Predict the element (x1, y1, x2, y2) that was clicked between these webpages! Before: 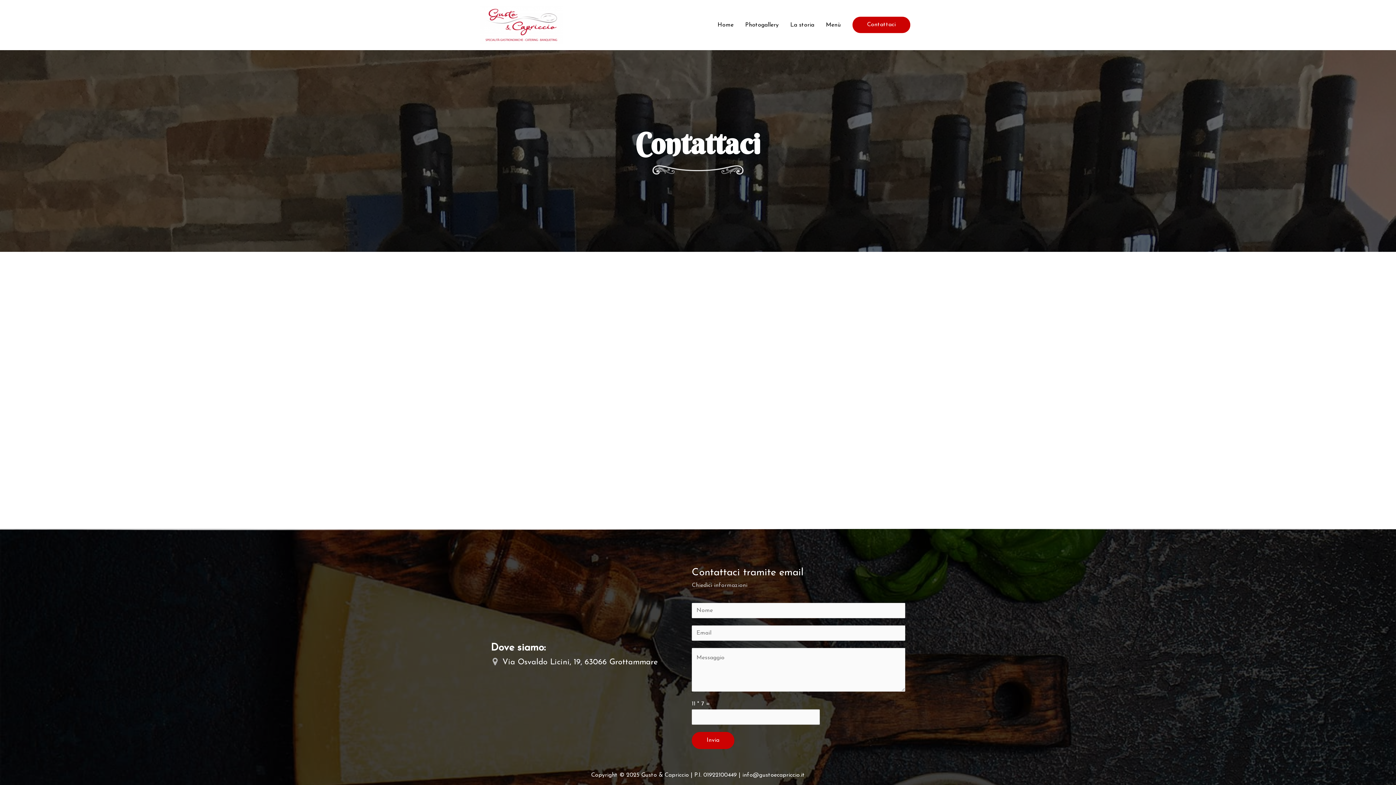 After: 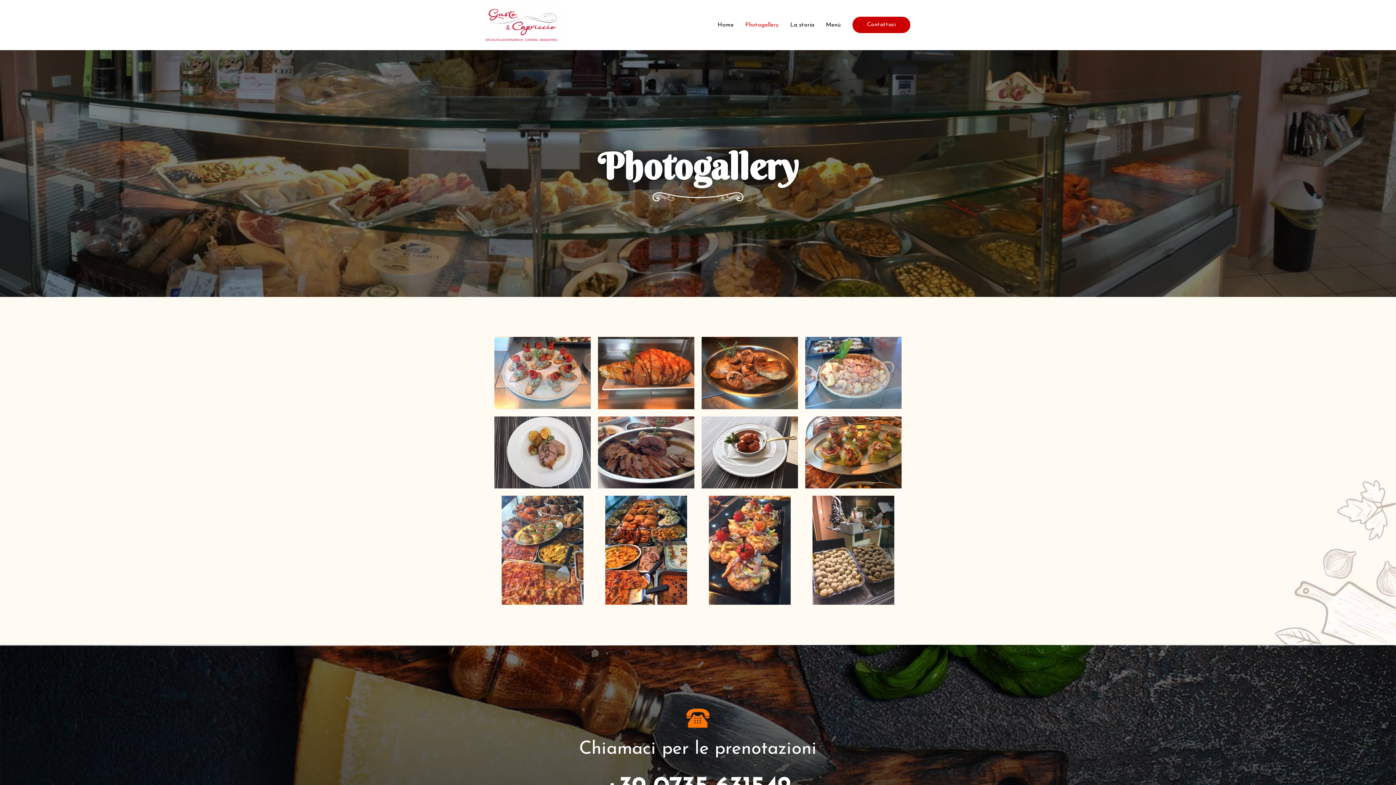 Action: bbox: (739, 13, 784, 36) label: Photogallery